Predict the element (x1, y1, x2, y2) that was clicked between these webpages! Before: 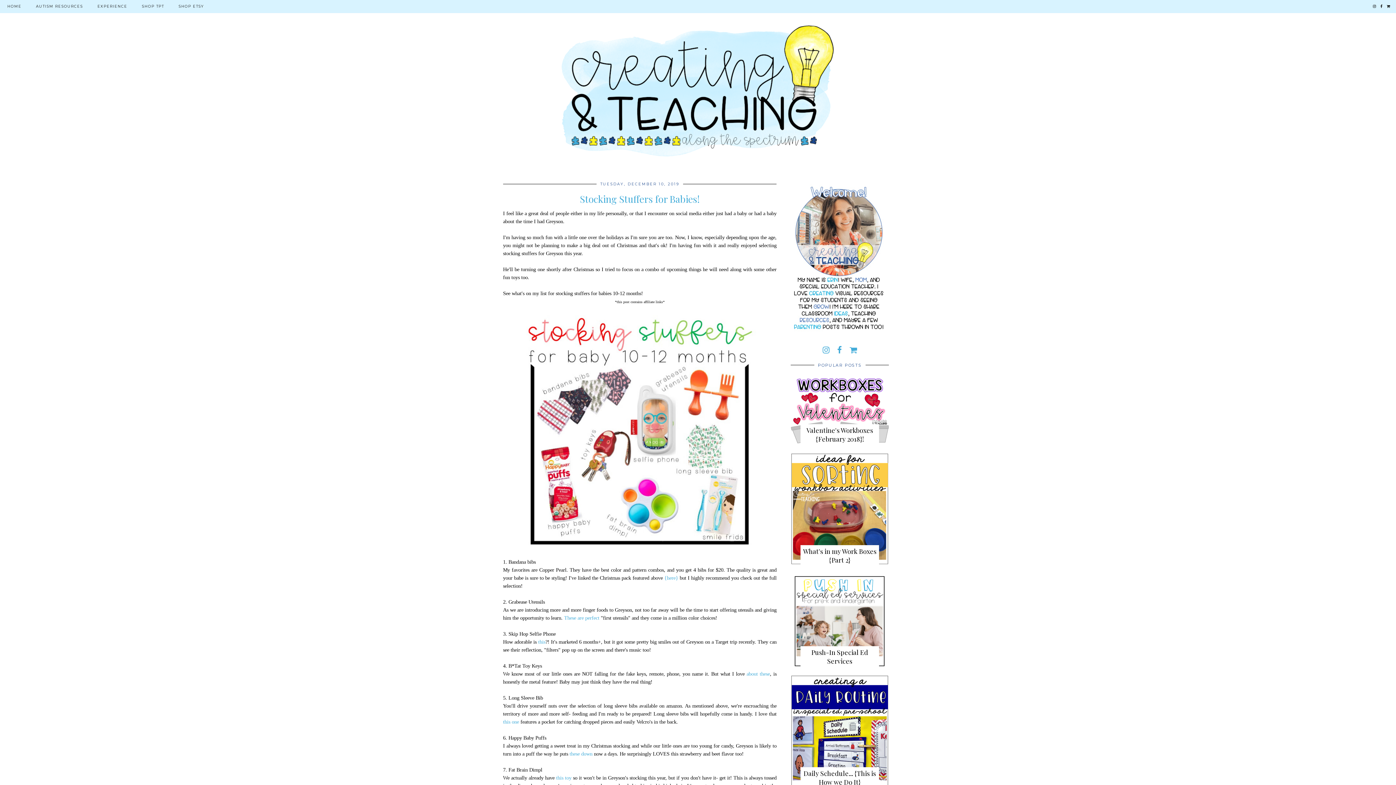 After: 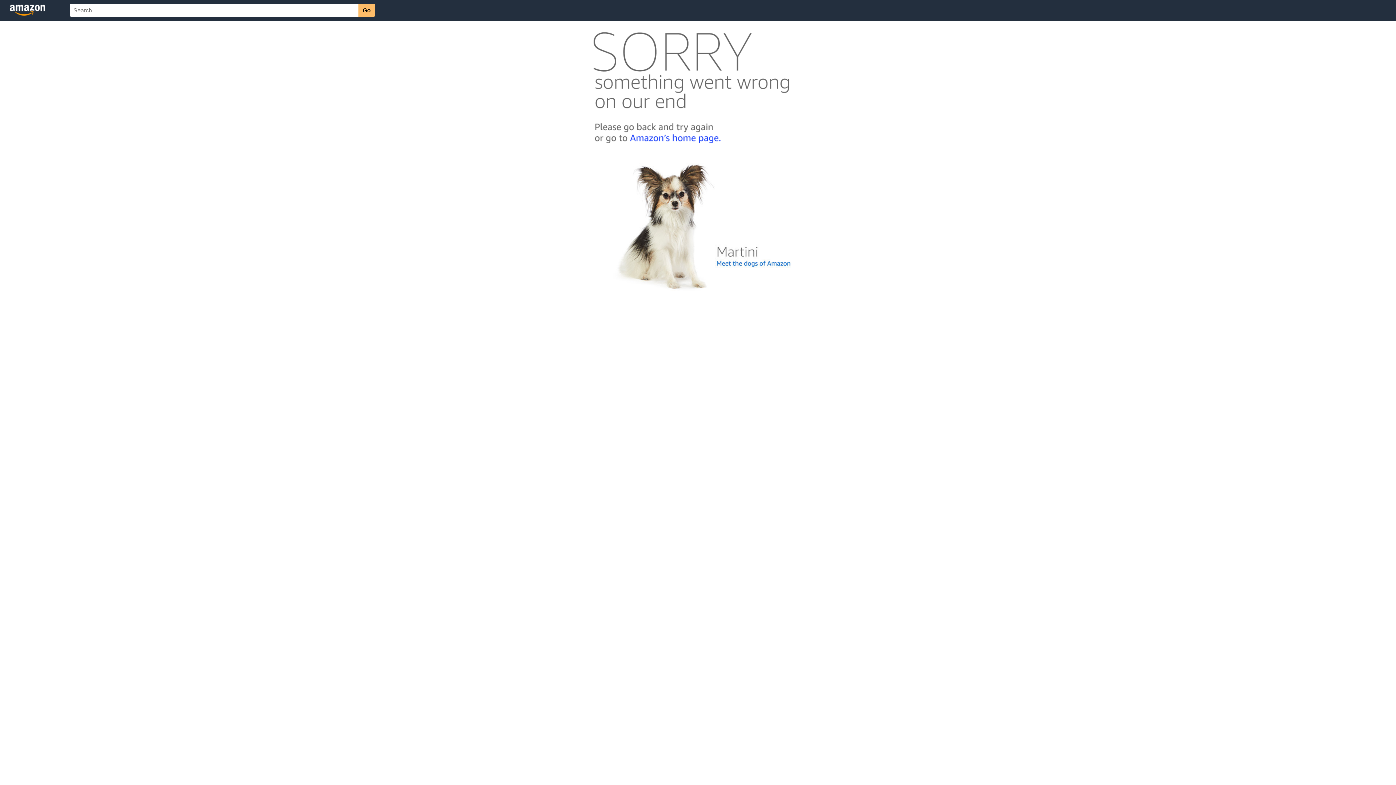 Action: bbox: (503, 719, 519, 725) label: this one